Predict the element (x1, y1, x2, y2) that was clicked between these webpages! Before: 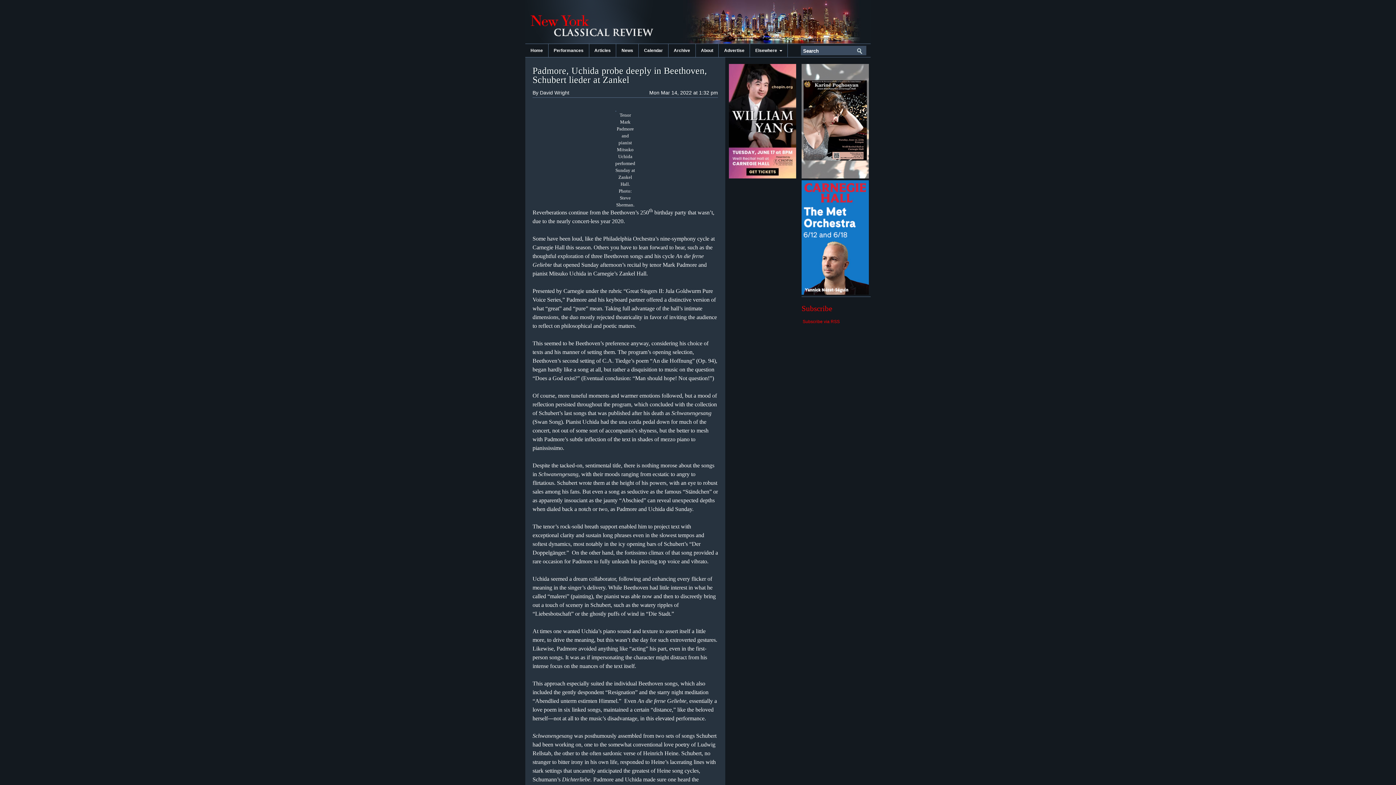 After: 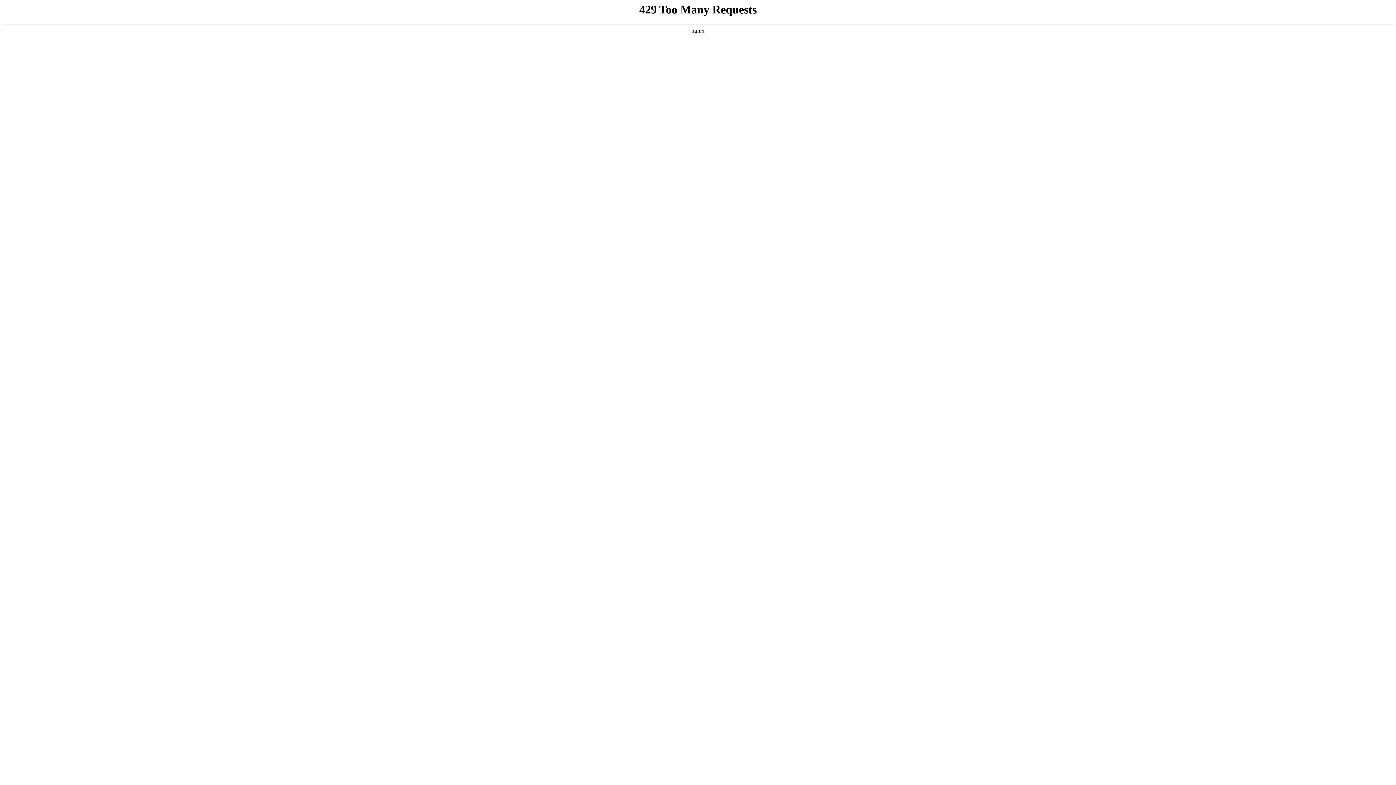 Action: bbox: (525, 44, 548, 57) label: Home